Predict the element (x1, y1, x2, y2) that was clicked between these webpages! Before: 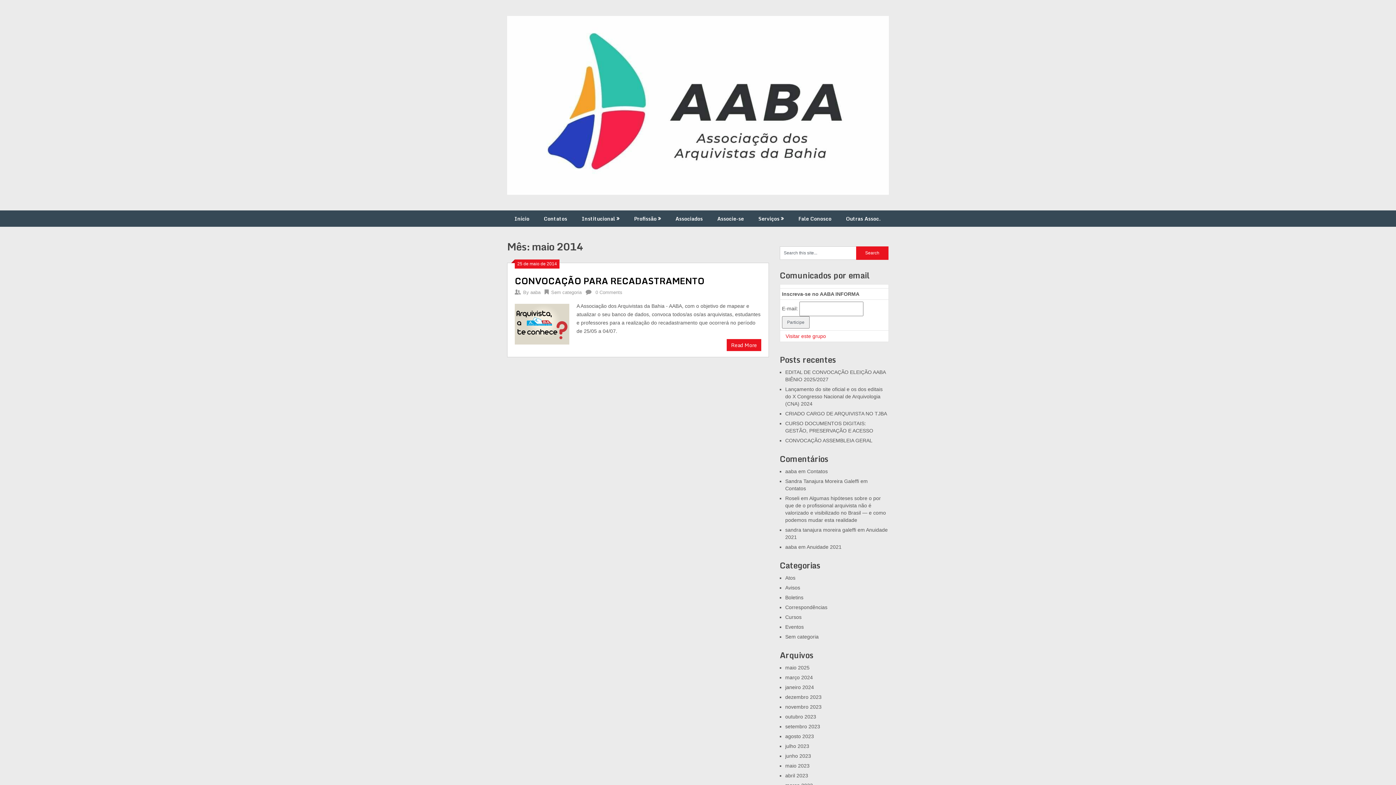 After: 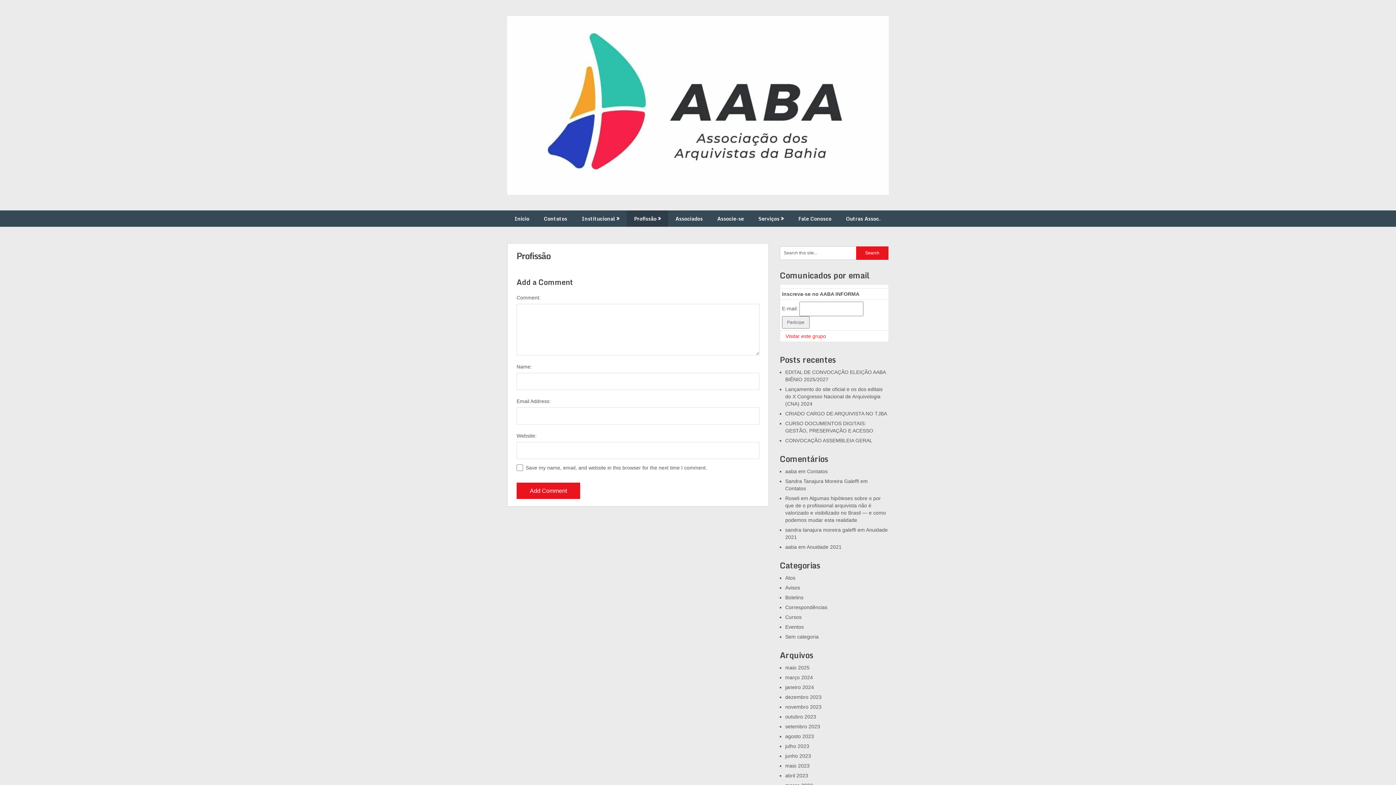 Action: label: Profissão bbox: (626, 210, 668, 226)